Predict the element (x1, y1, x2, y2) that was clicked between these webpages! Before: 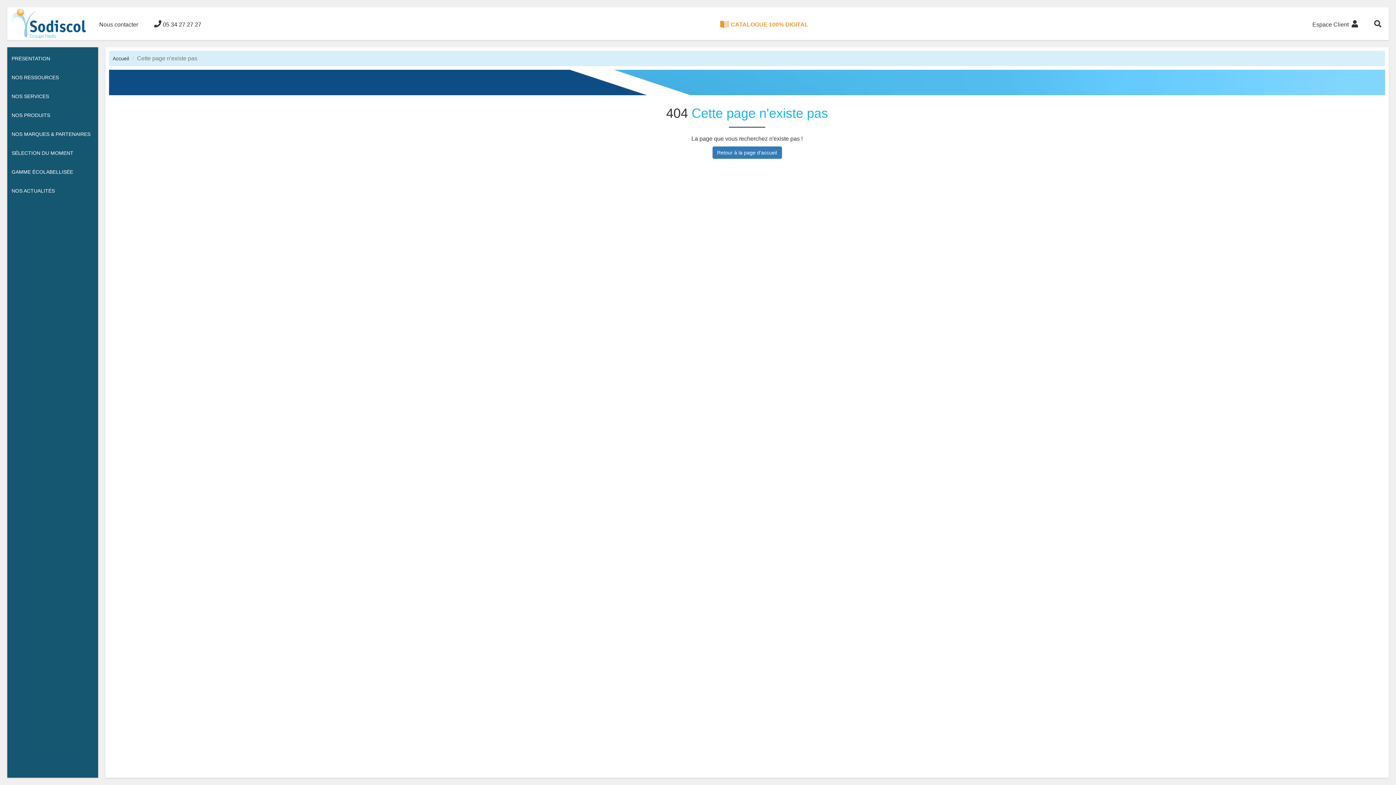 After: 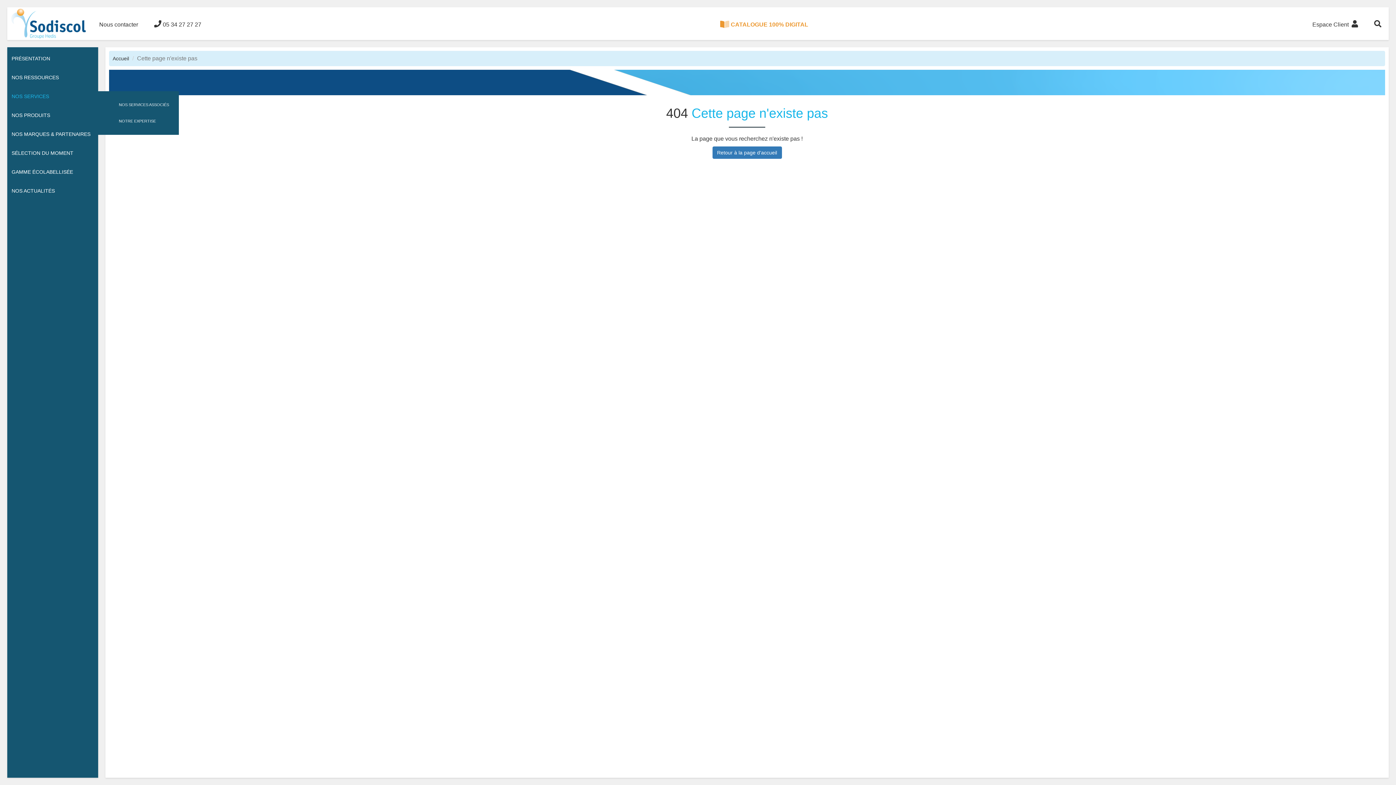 Action: label: NOS SERVICES bbox: (7, 86, 98, 105)